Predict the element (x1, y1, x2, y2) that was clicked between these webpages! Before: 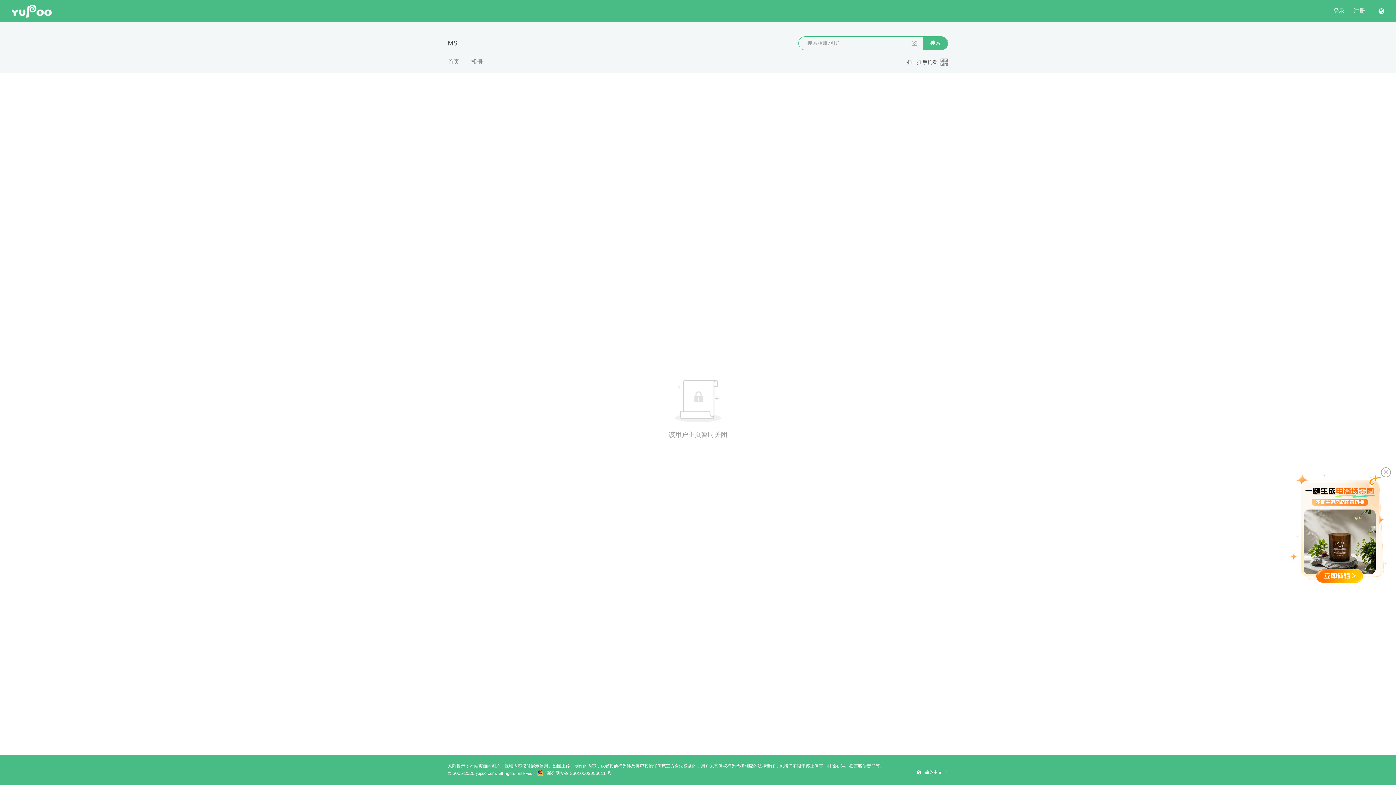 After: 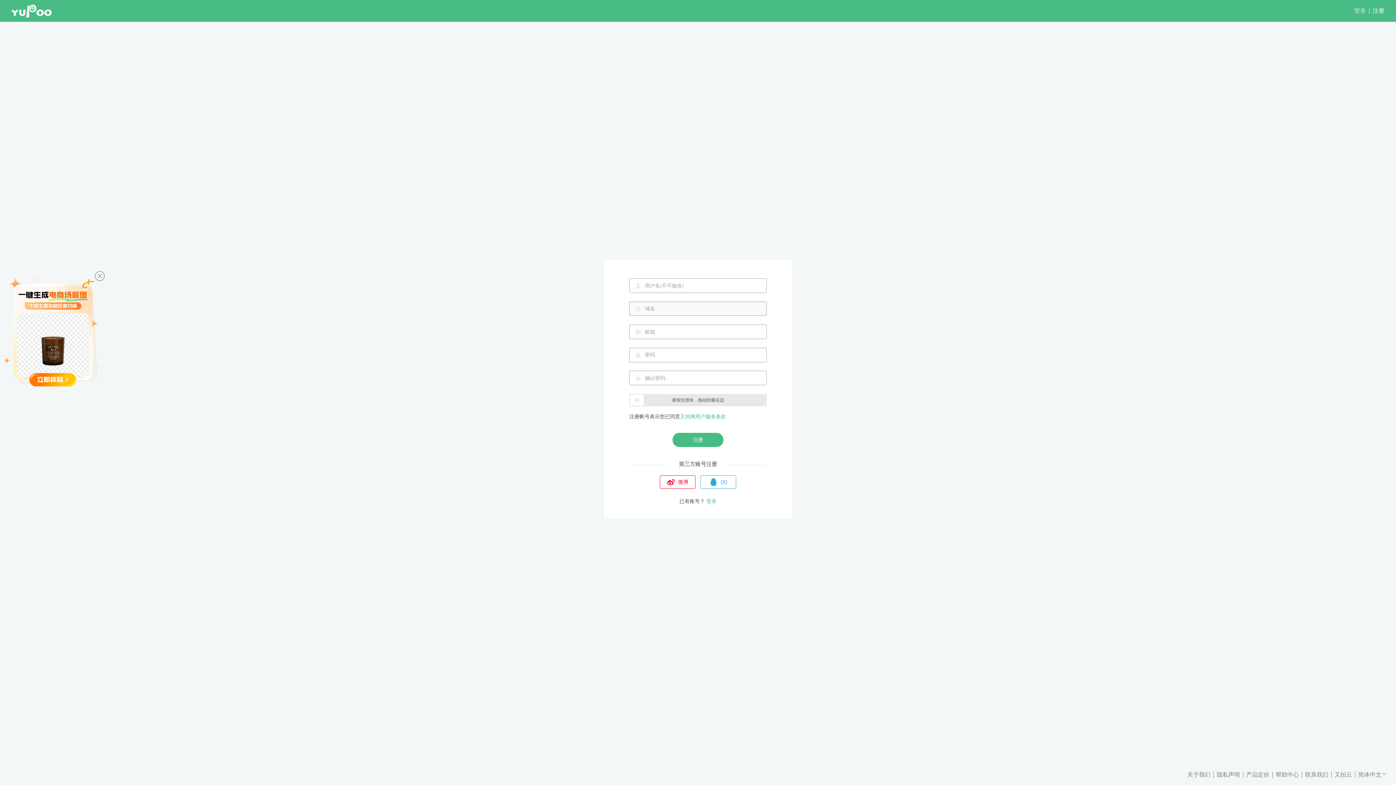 Action: label: 注册 bbox: (1353, 7, 1365, 14)